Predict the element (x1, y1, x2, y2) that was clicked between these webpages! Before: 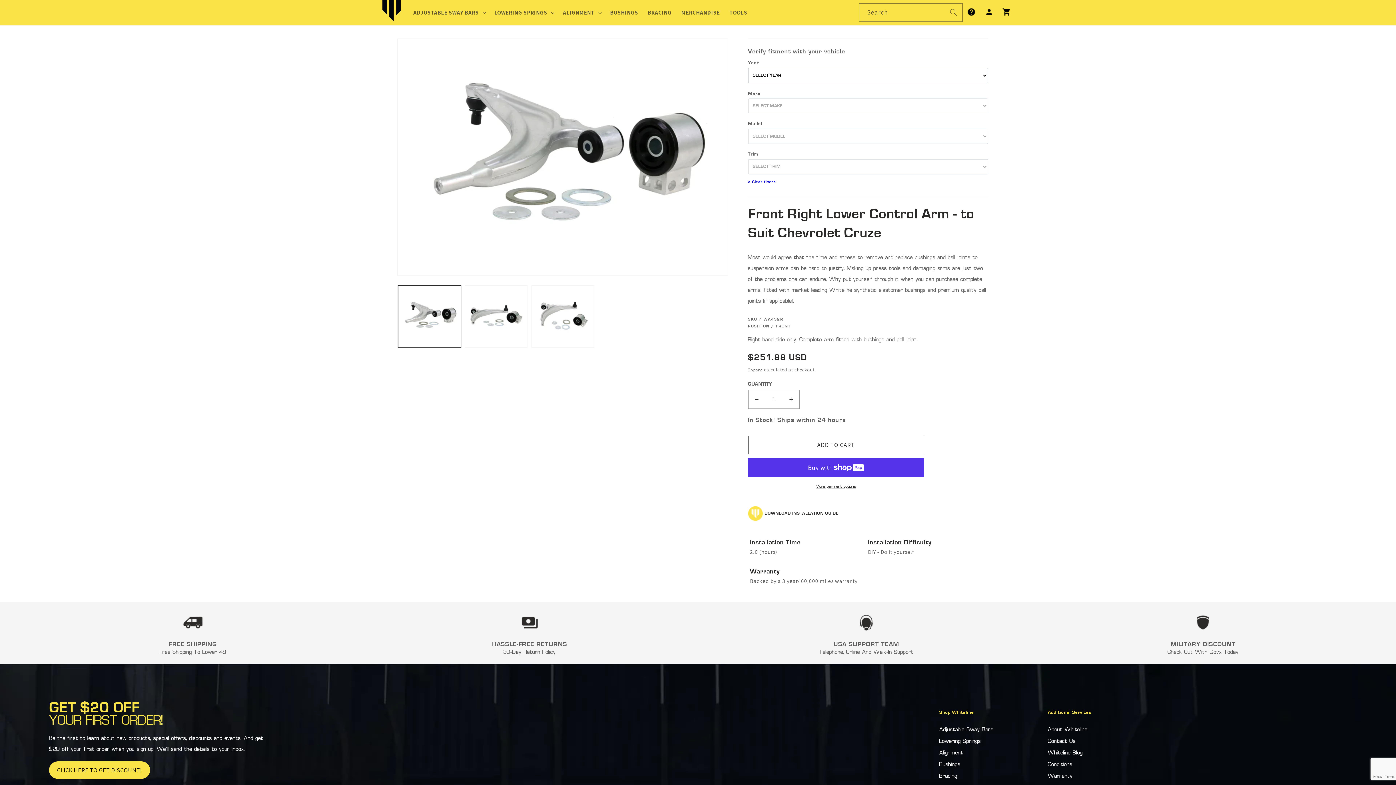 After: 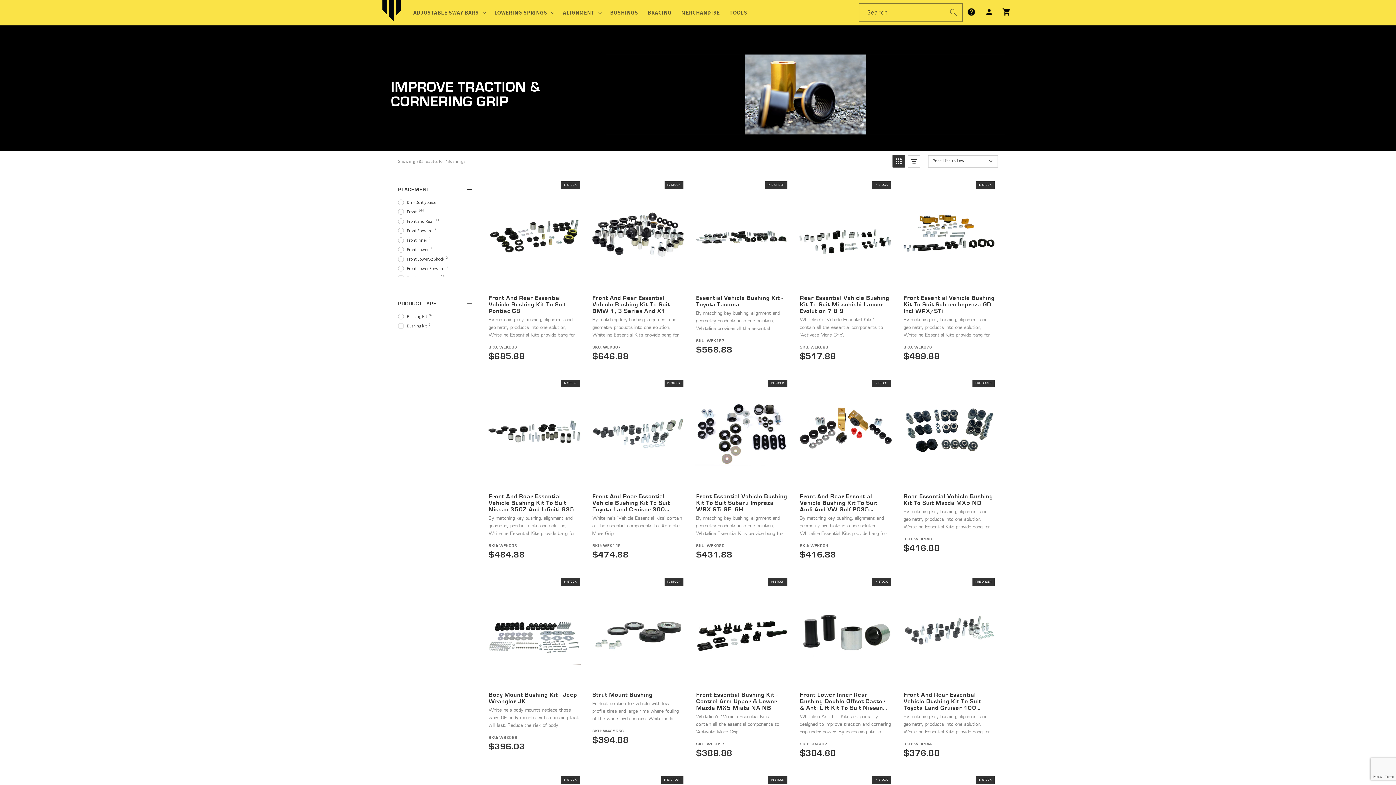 Action: label: BUSHINGS bbox: (605, 4, 643, 20)